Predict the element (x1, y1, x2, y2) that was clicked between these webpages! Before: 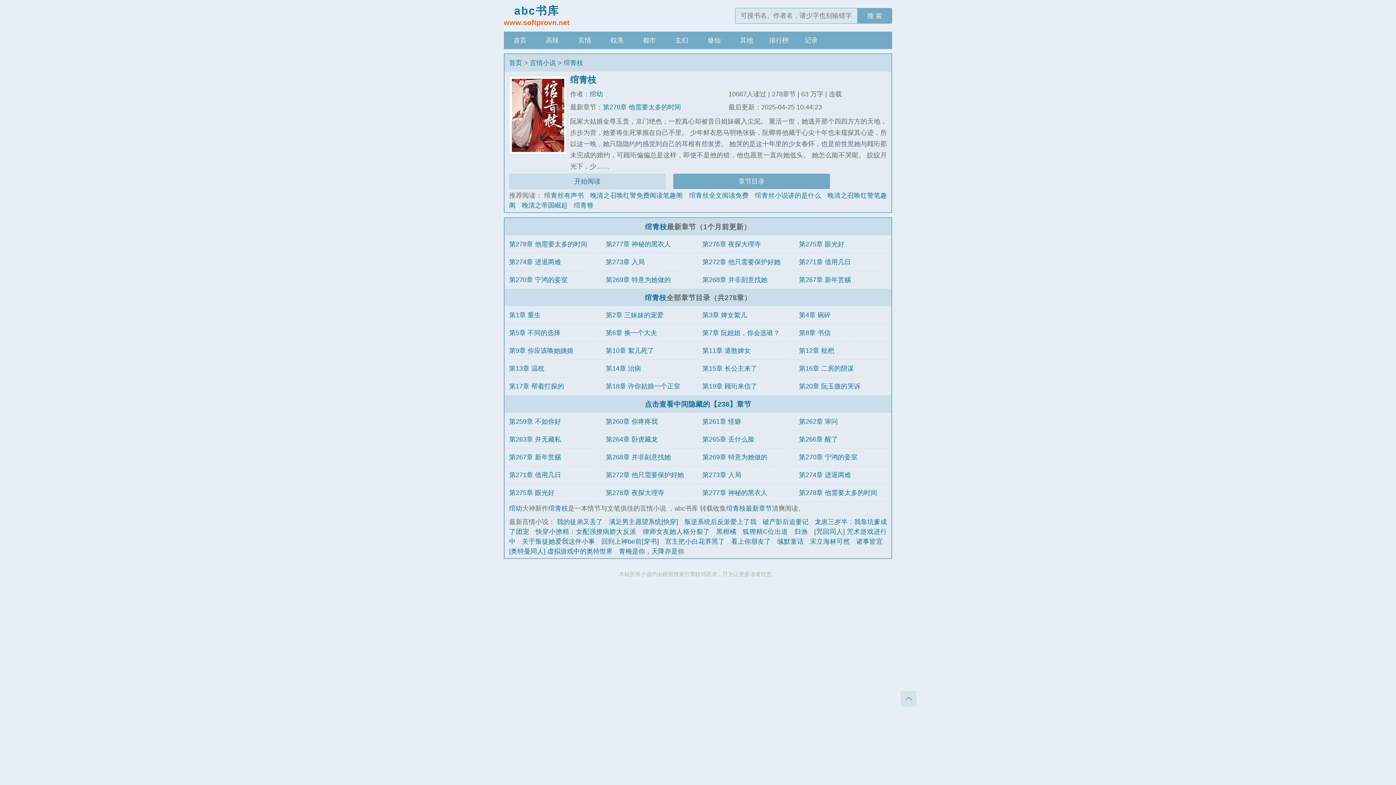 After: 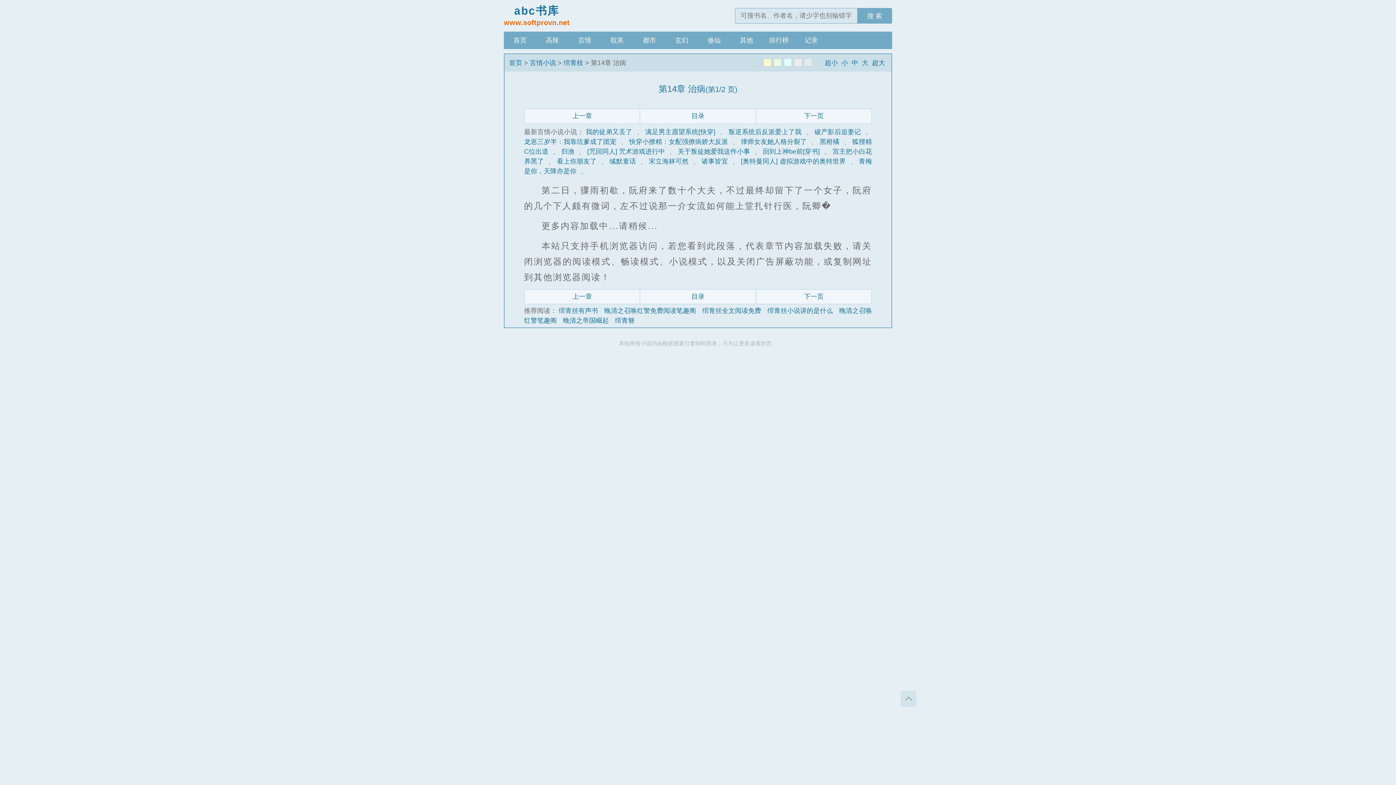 Action: label: 第14章 治病 bbox: (605, 365, 641, 372)